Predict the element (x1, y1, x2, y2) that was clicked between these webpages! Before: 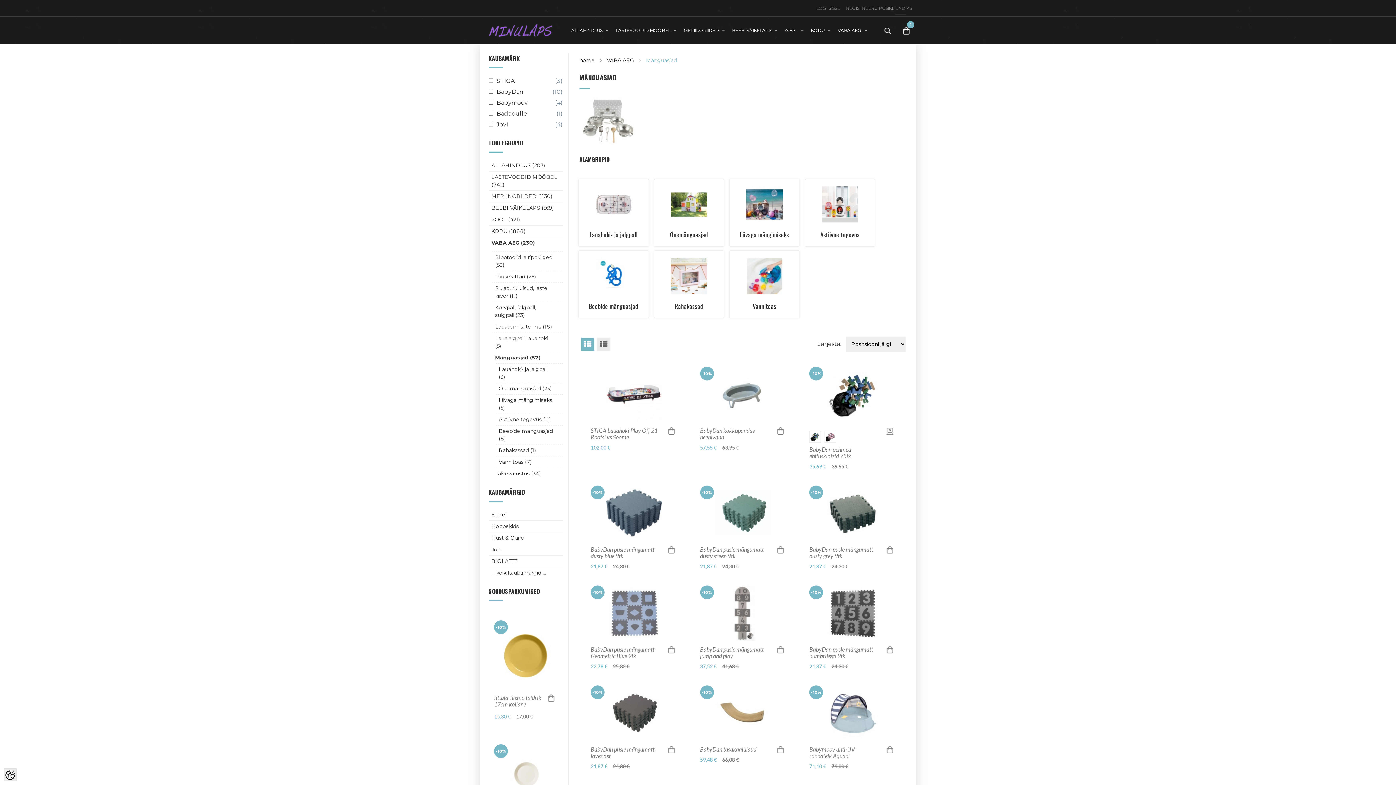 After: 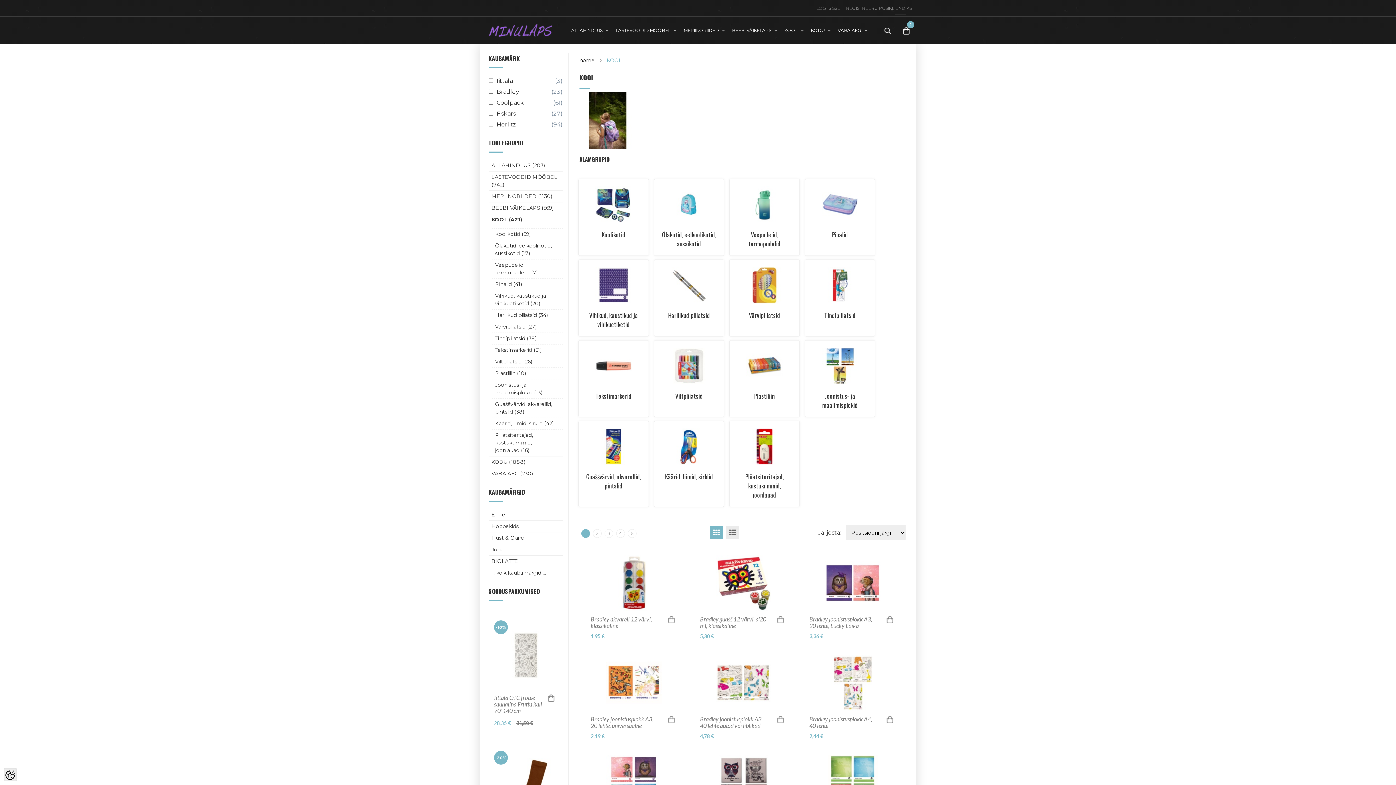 Action: label: KOOL (421) bbox: (488, 214, 562, 225)